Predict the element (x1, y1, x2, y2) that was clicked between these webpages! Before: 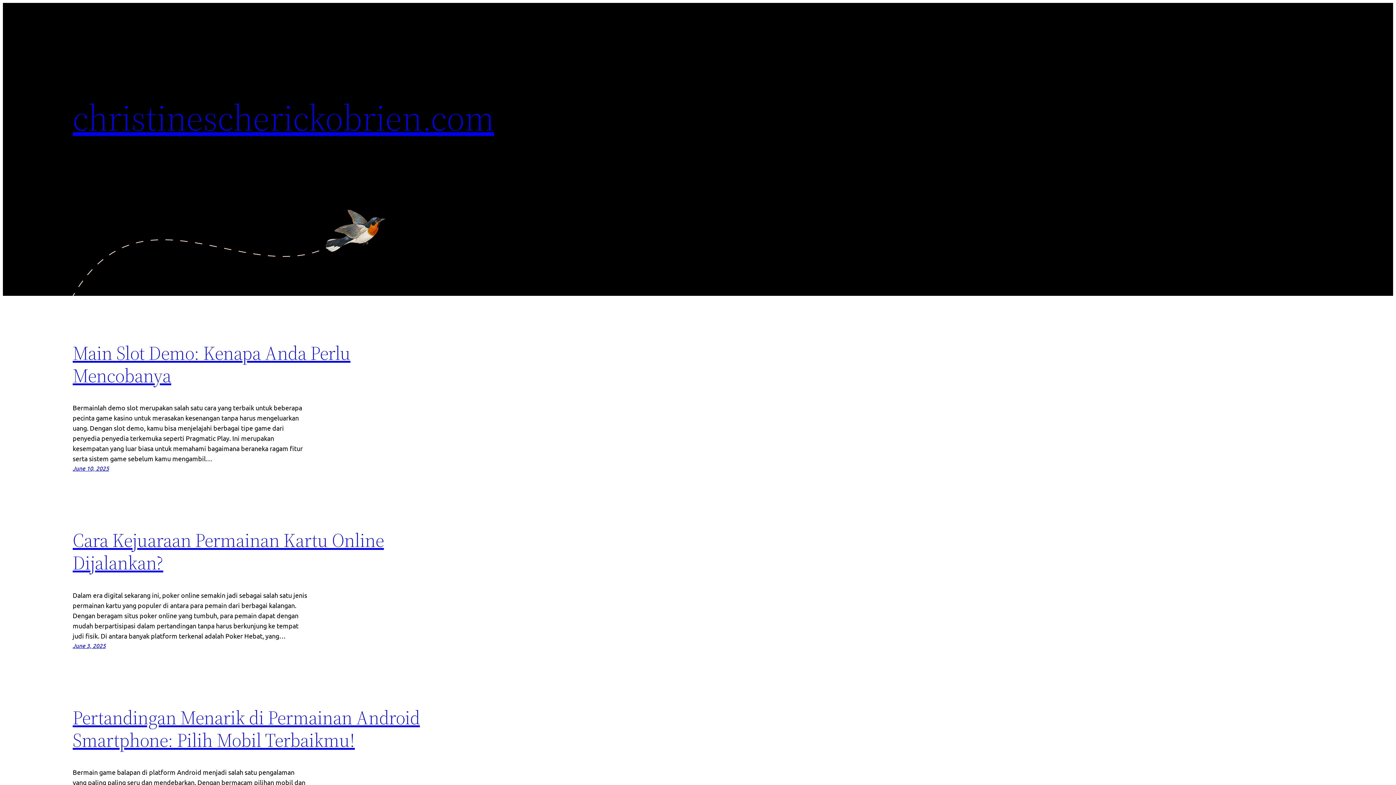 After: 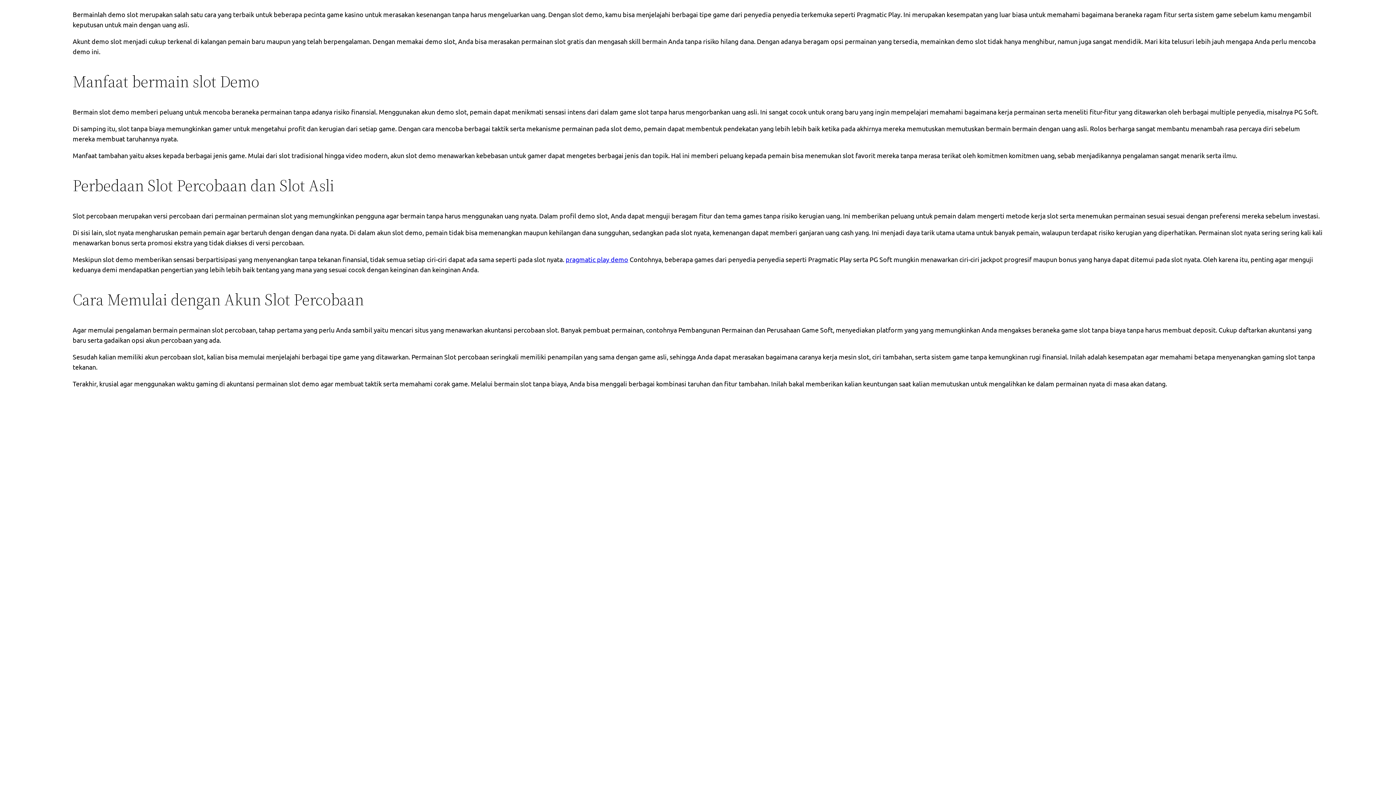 Action: bbox: (72, 340, 350, 388) label: Main Slot Demo: Kenapa Anda Perlu Mencobanya